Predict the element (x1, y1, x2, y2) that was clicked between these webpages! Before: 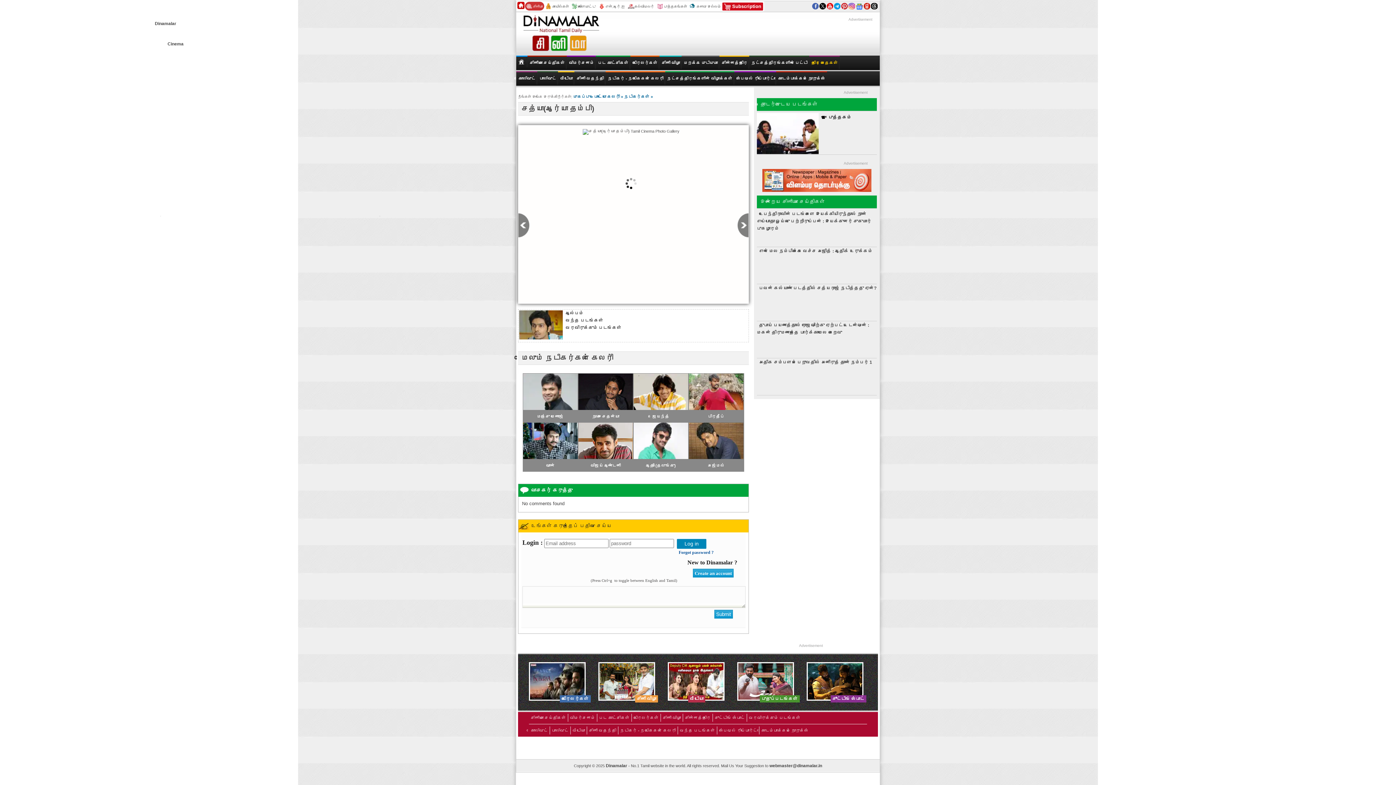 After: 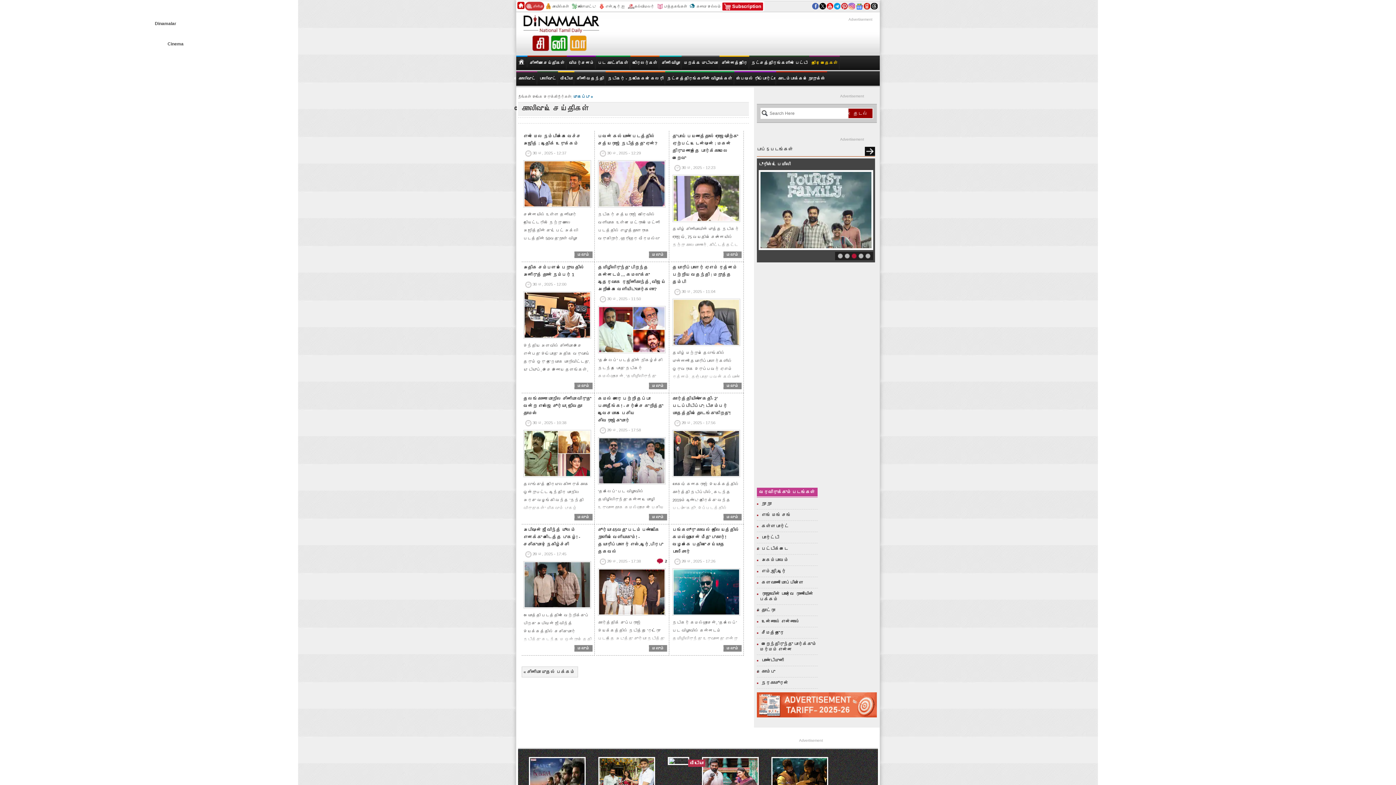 Action: label: கோலிவுட் bbox: (516, 76, 537, 80)